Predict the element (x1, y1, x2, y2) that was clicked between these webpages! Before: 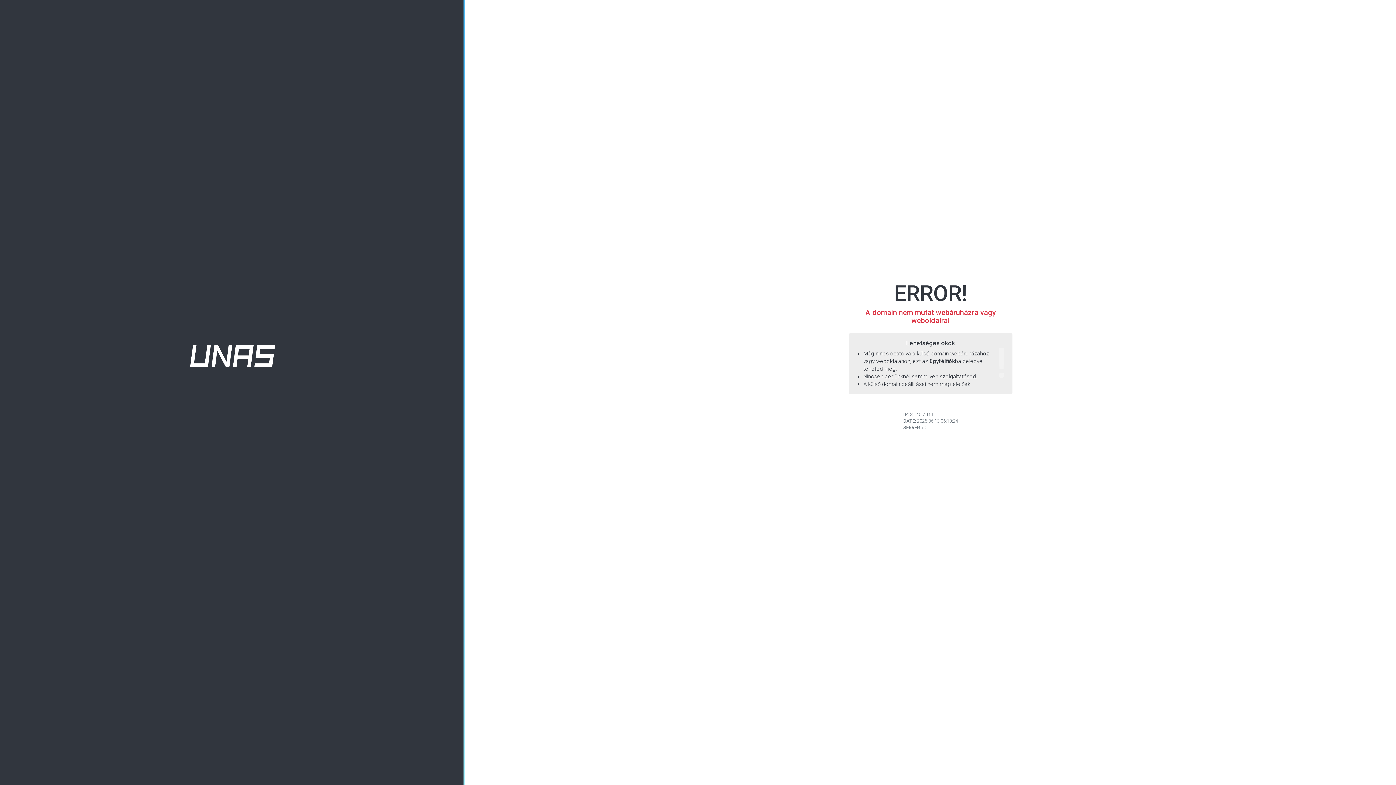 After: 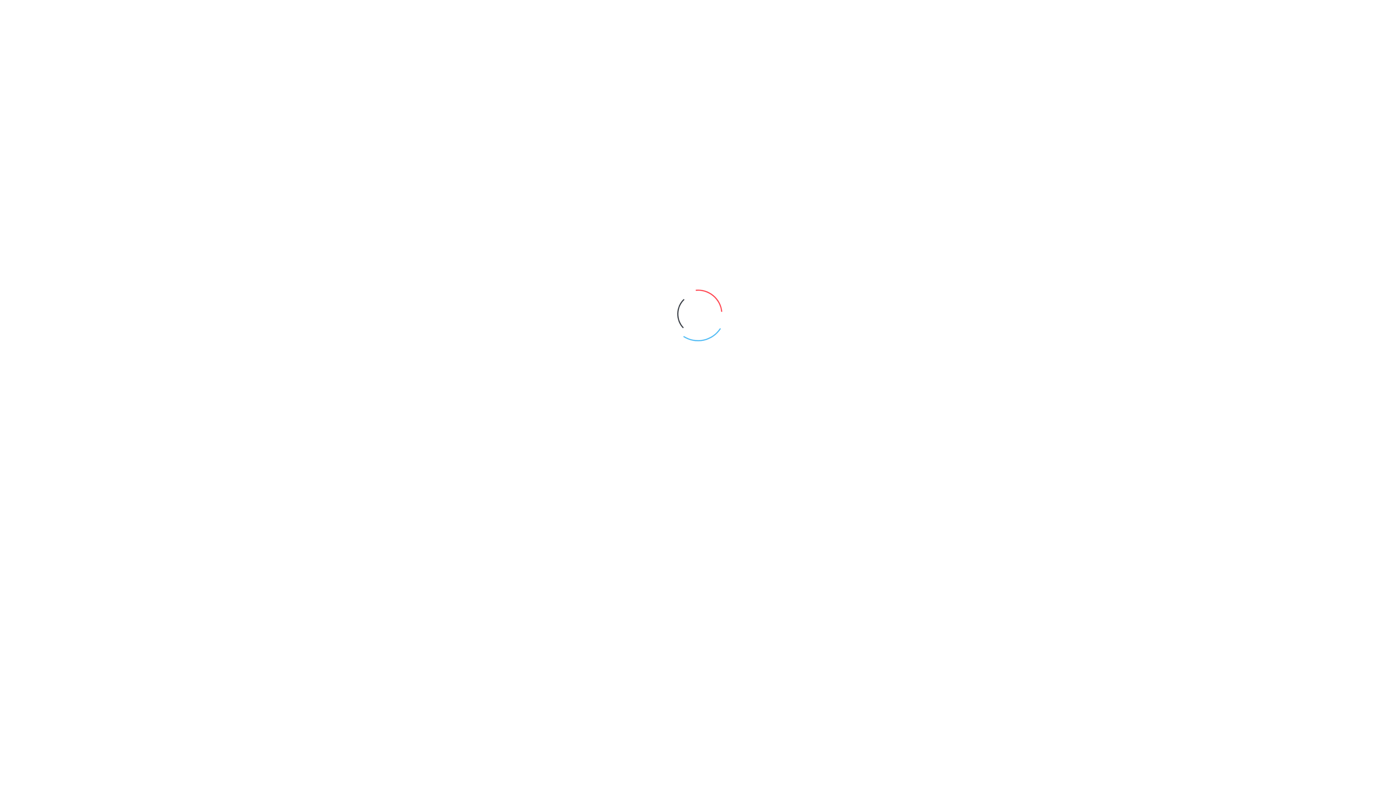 Action: bbox: (190, 352, 275, 359)